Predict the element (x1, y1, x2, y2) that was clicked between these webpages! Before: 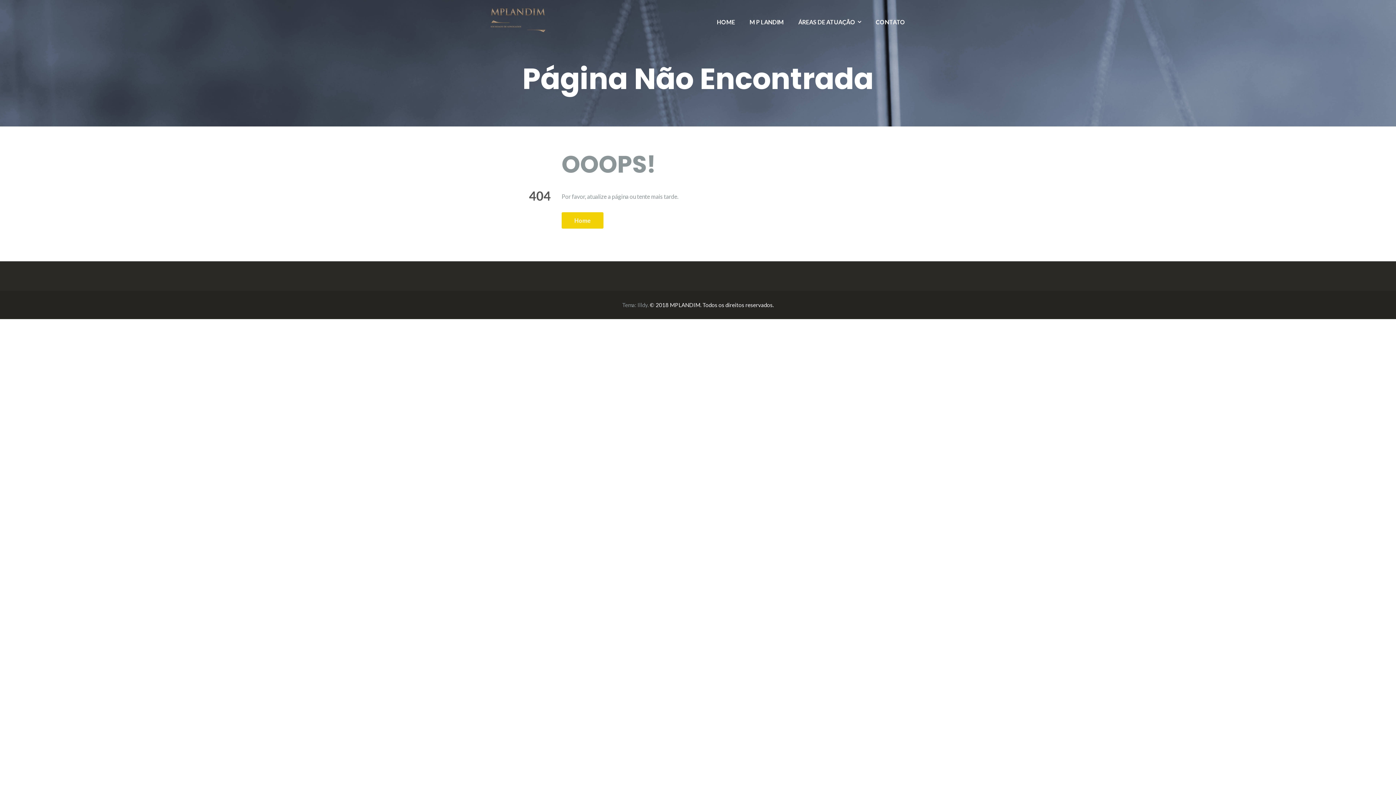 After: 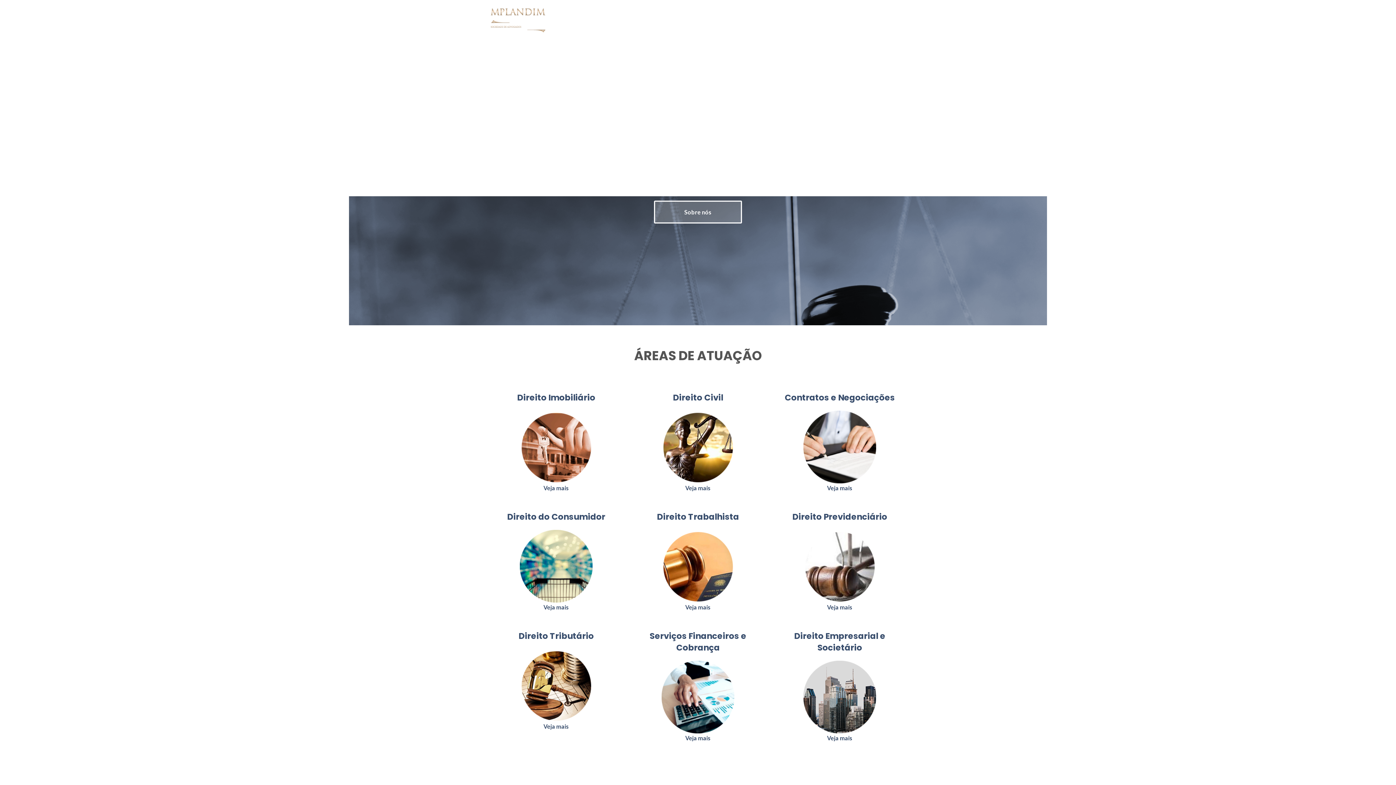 Action: bbox: (561, 212, 603, 228) label: Home